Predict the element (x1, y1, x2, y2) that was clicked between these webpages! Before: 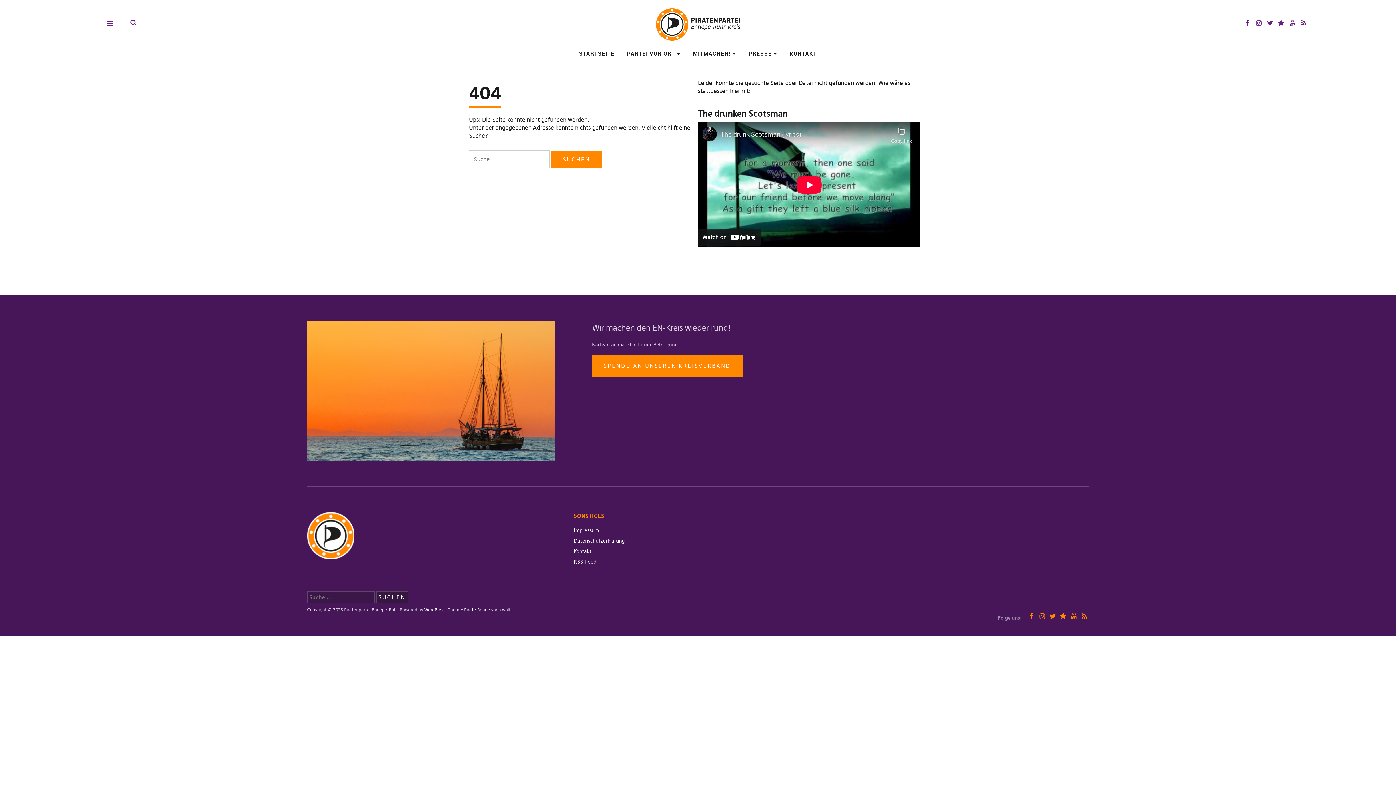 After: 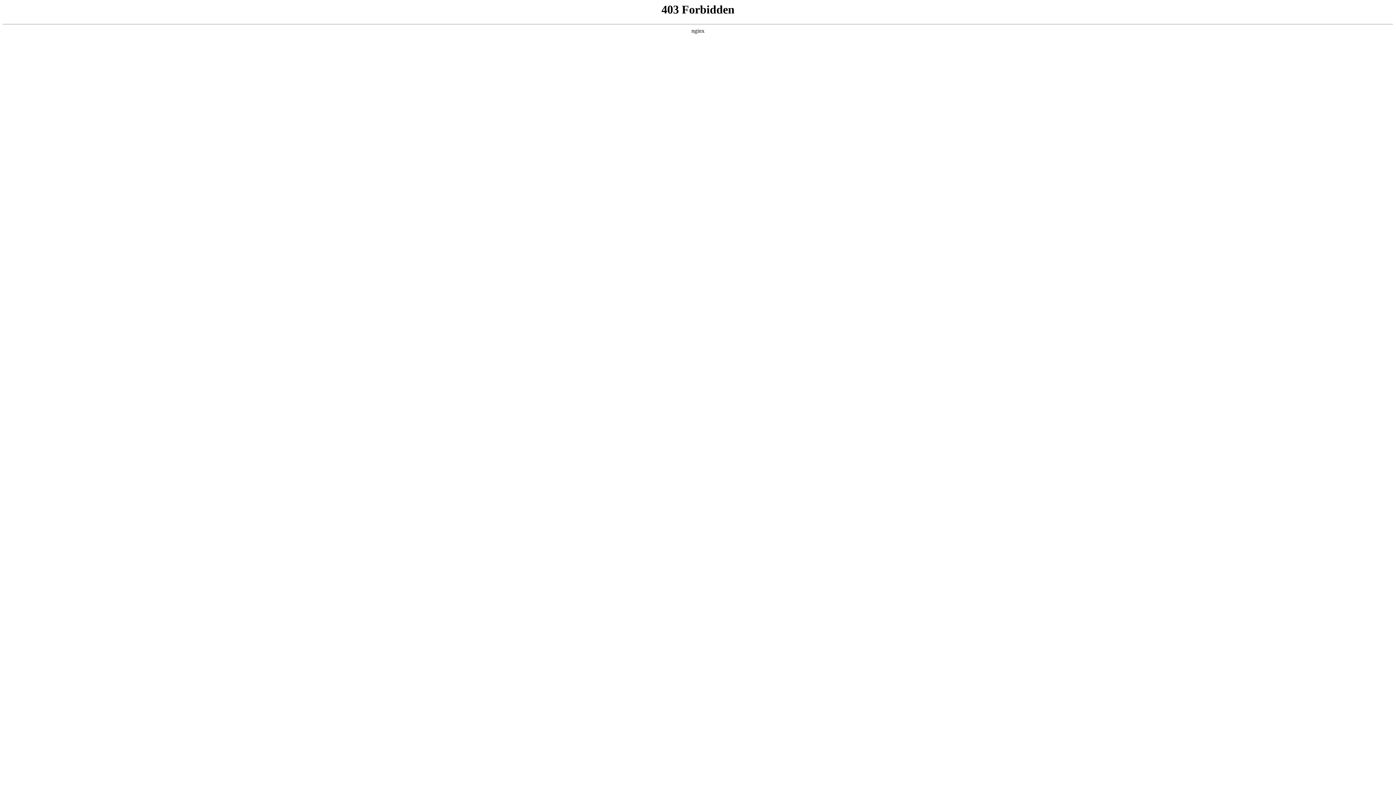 Action: label: WordPress bbox: (424, 607, 445, 612)